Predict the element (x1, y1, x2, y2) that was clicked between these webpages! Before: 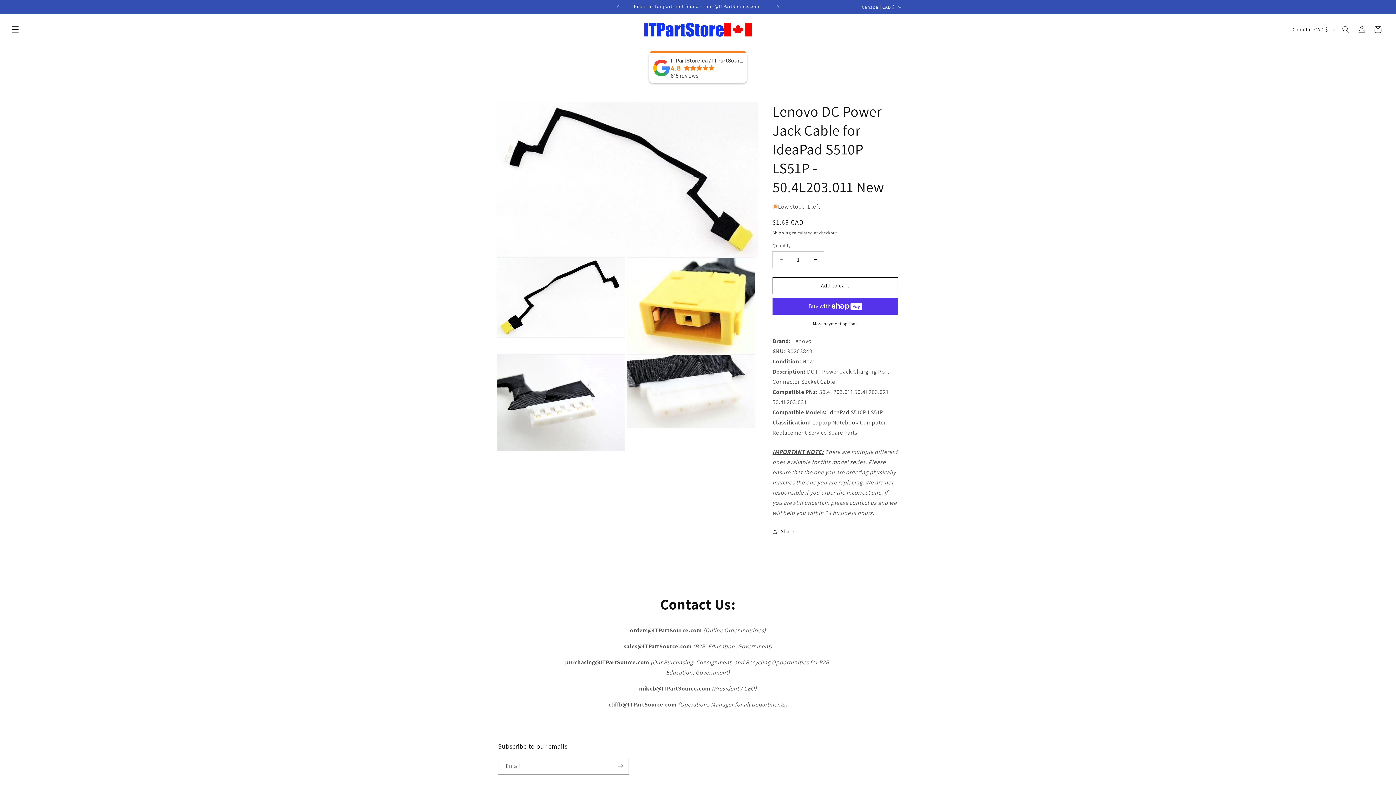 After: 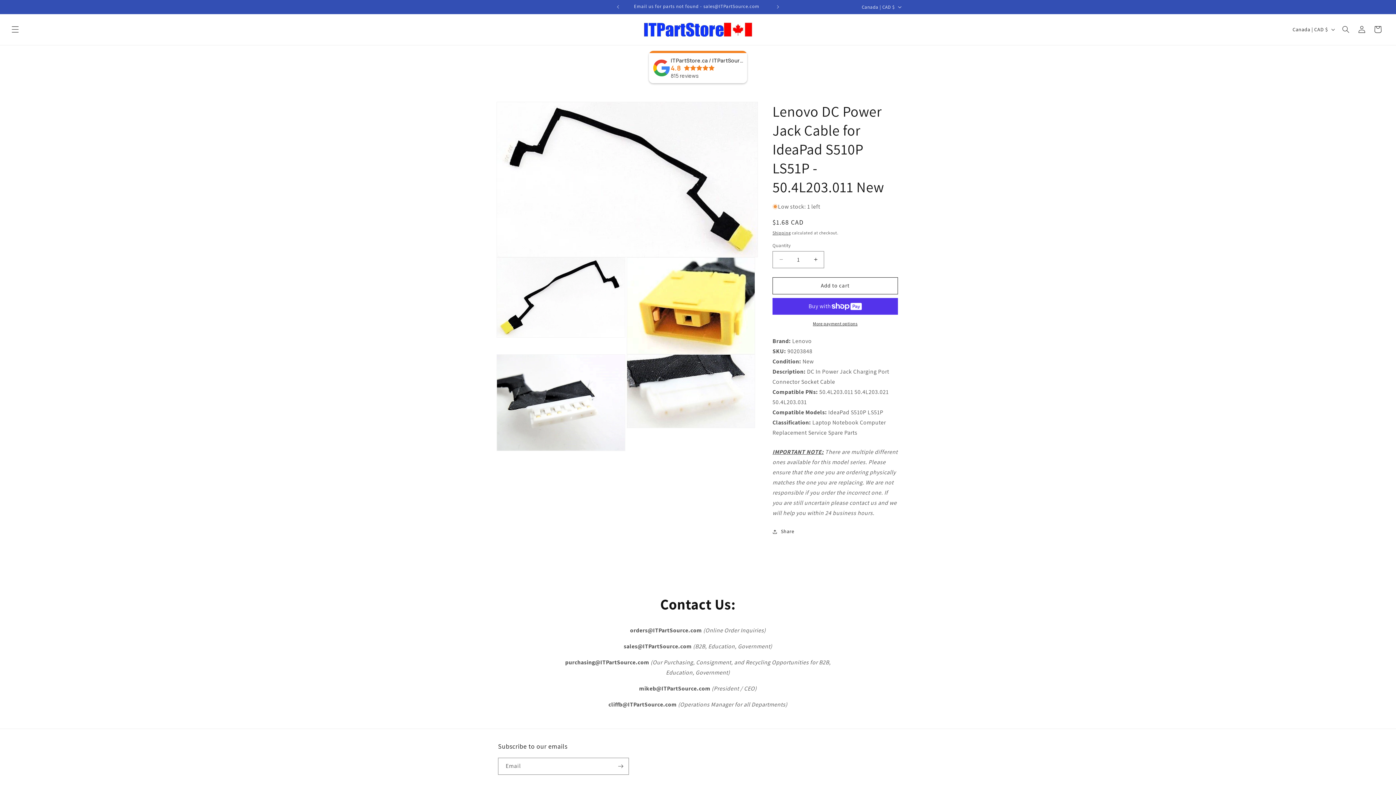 Action: label: ITPartStore.ca / ITPartSource.com
4.8
815 reviews bbox: (649, 50, 747, 83)